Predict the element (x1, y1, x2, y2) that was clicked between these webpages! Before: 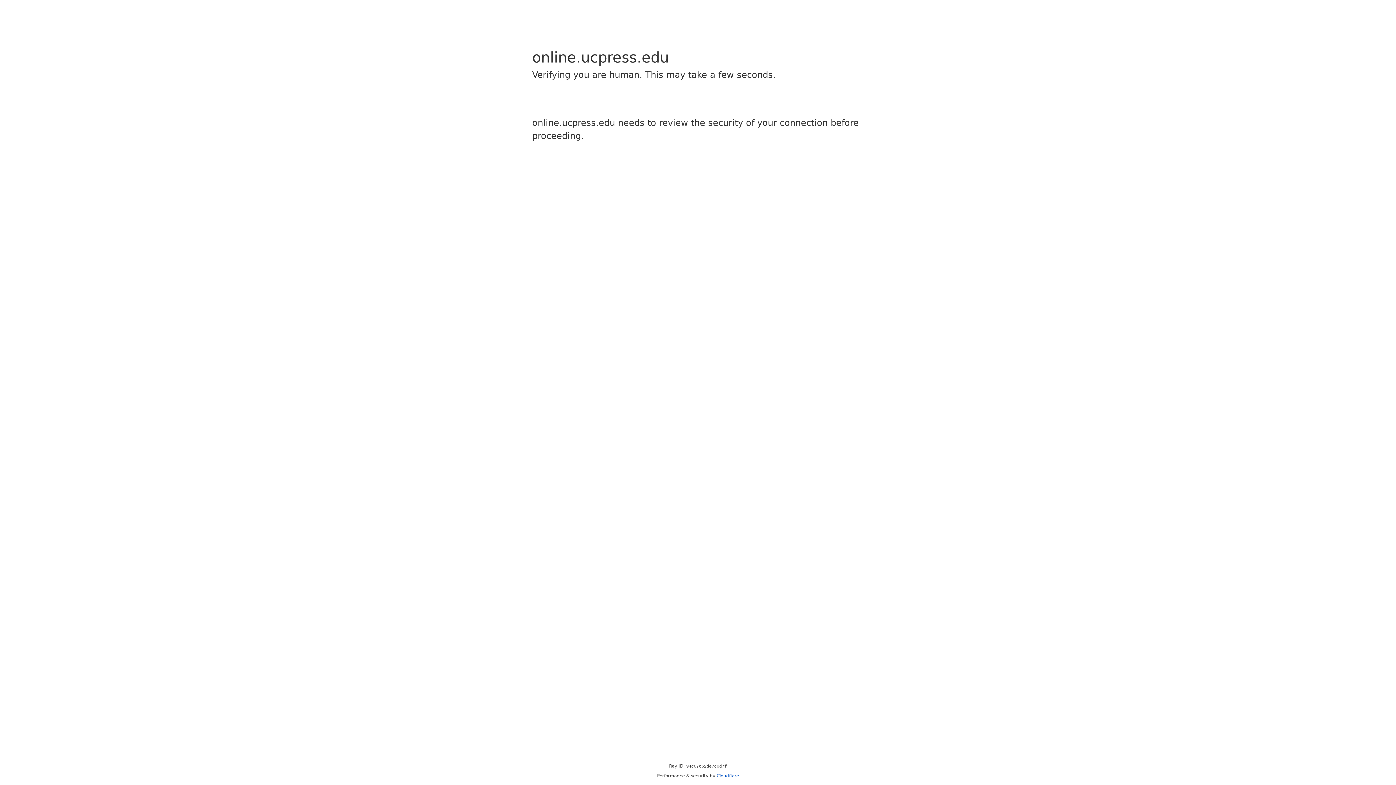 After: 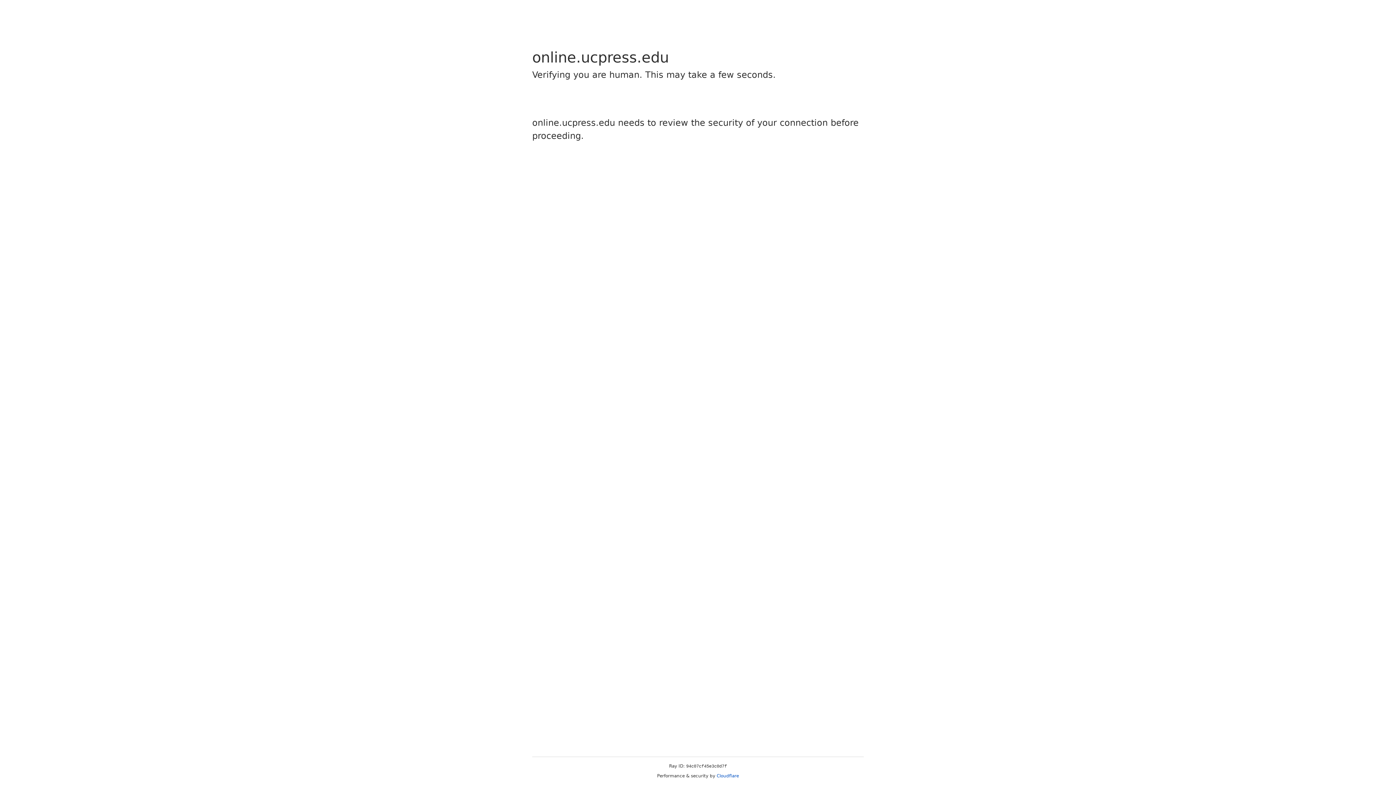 Action: label: Cloudflare bbox: (716, 773, 739, 778)